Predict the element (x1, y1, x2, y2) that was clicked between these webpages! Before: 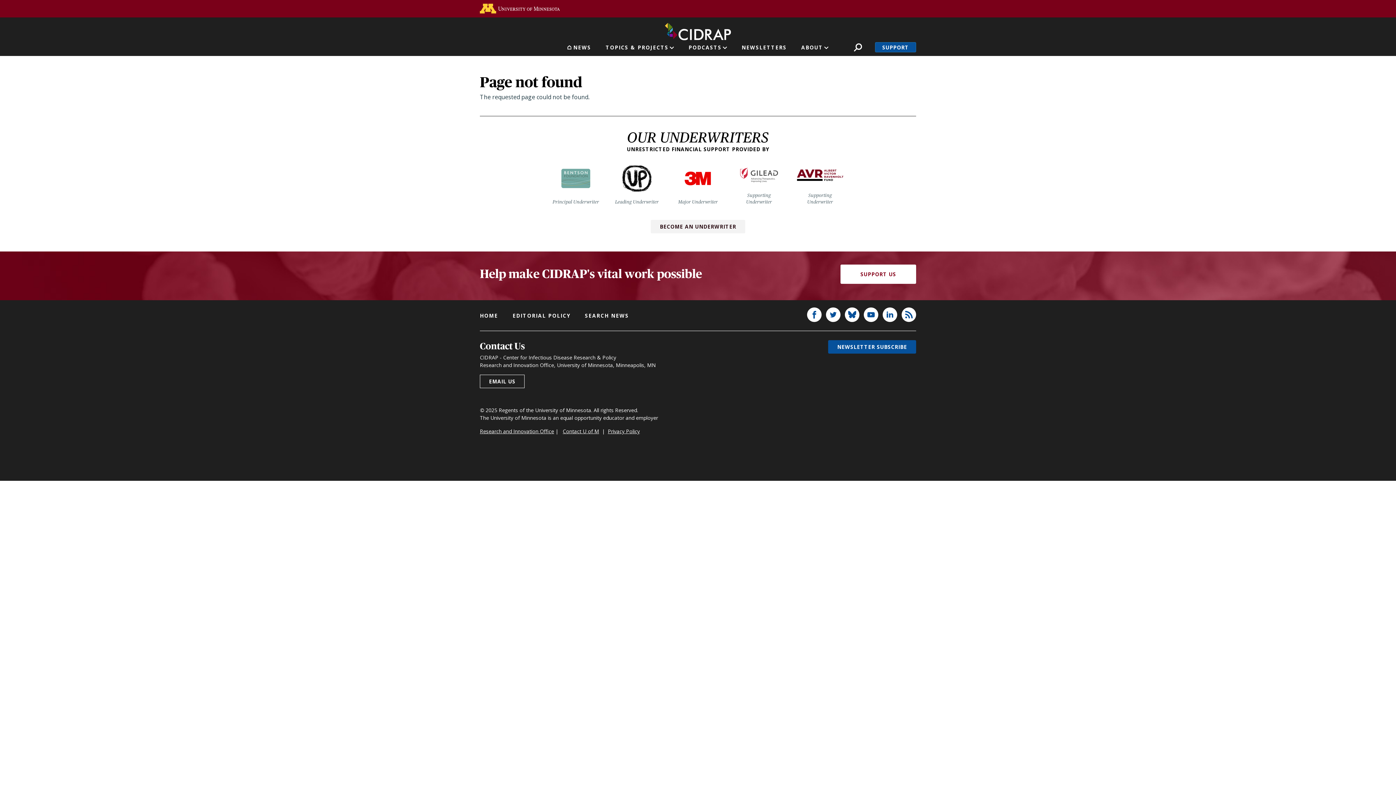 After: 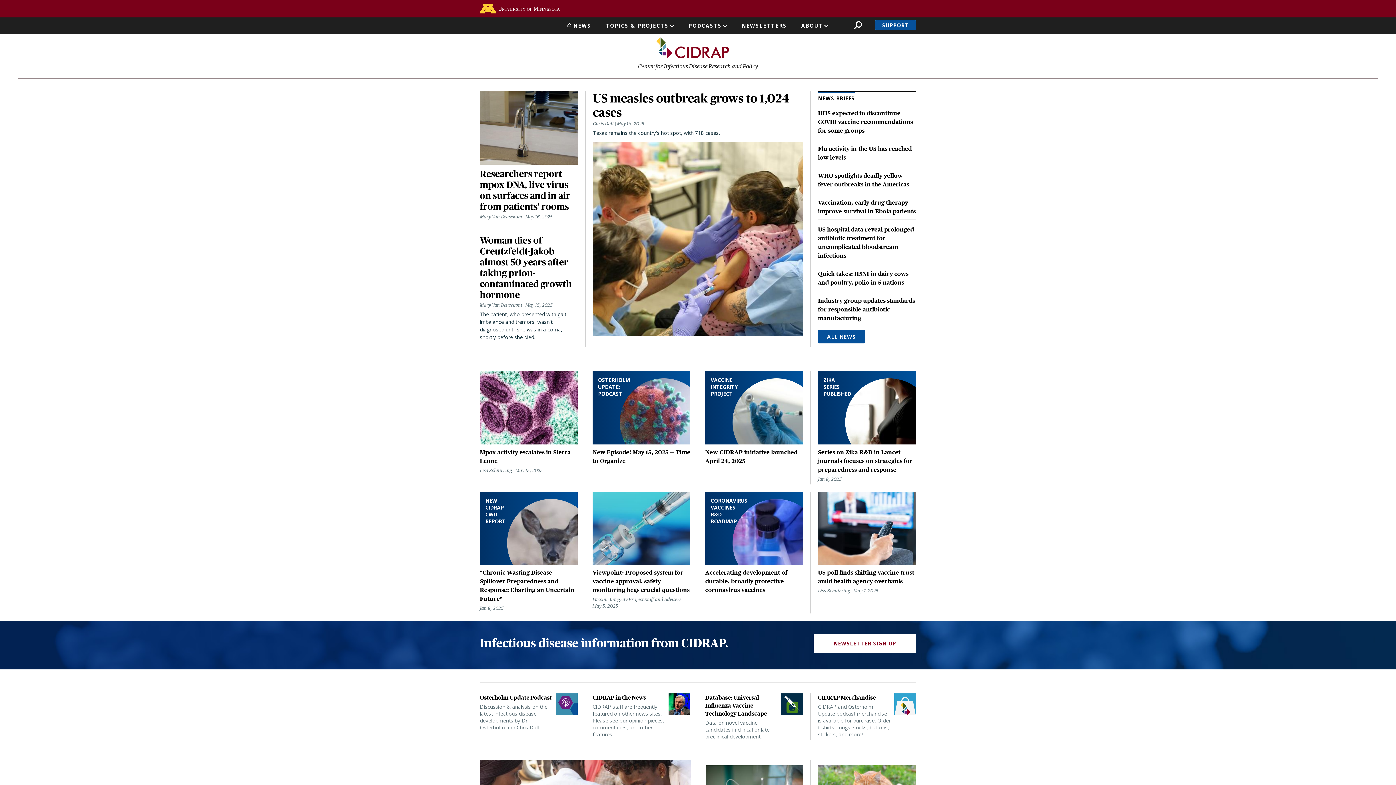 Action: label: HOME bbox: (480, 312, 498, 319)